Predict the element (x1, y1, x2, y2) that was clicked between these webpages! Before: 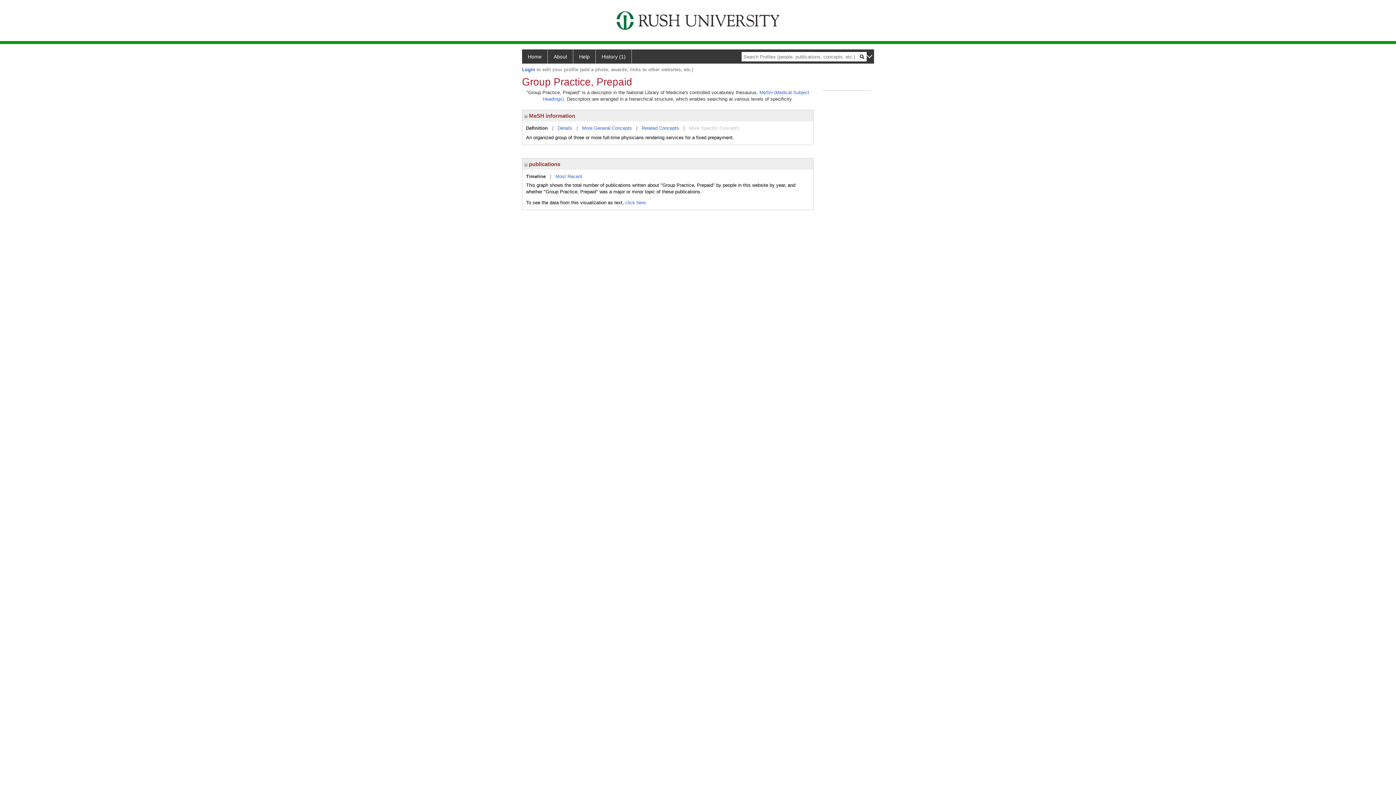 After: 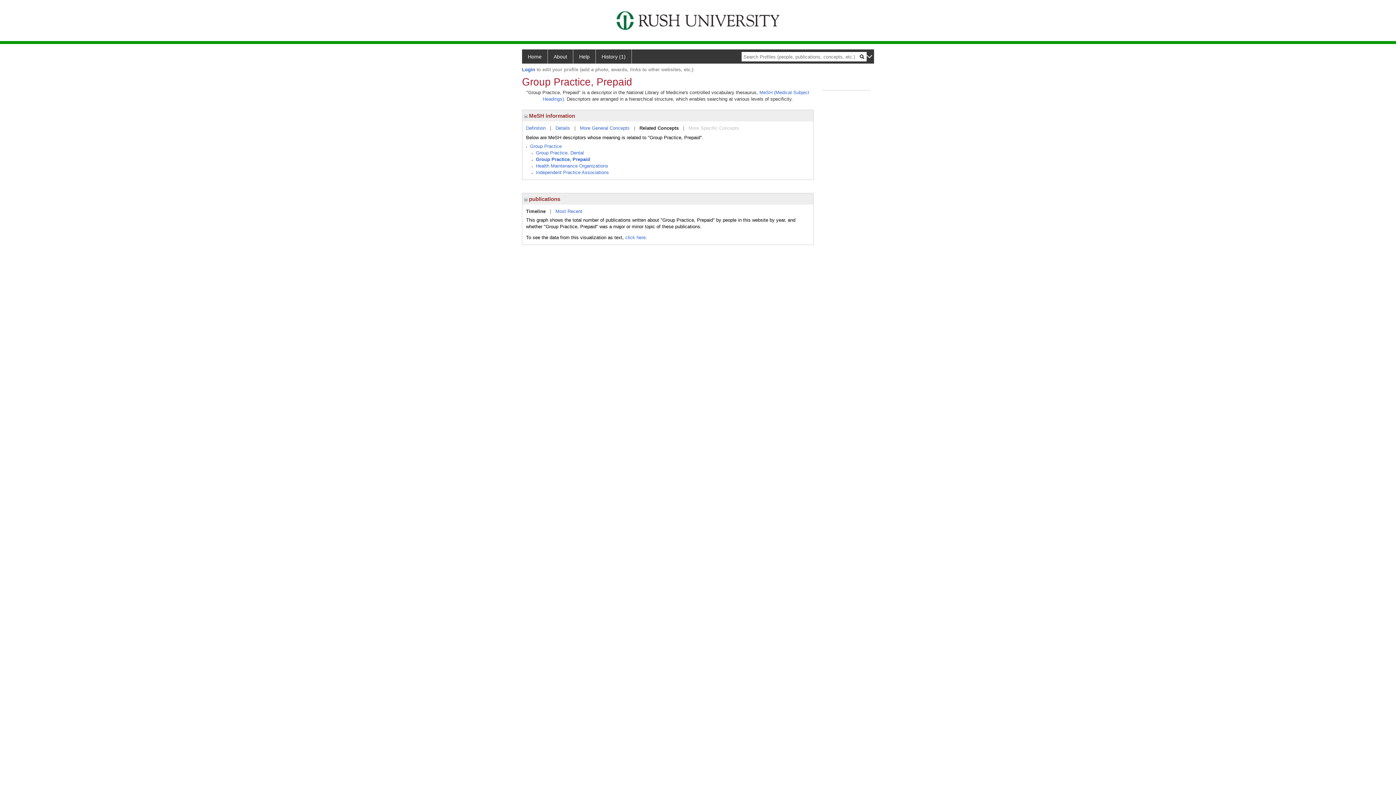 Action: bbox: (641, 125, 679, 130) label: Related Concepts